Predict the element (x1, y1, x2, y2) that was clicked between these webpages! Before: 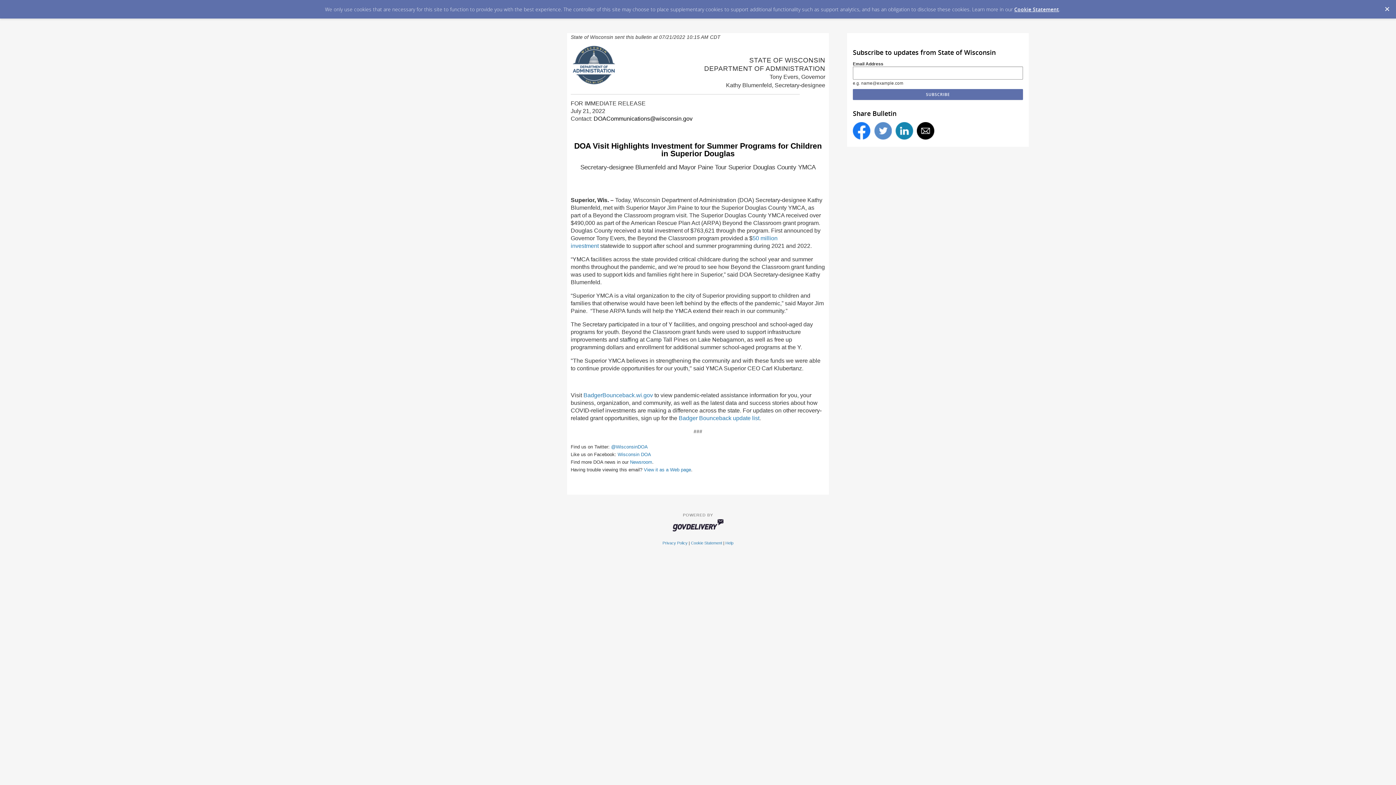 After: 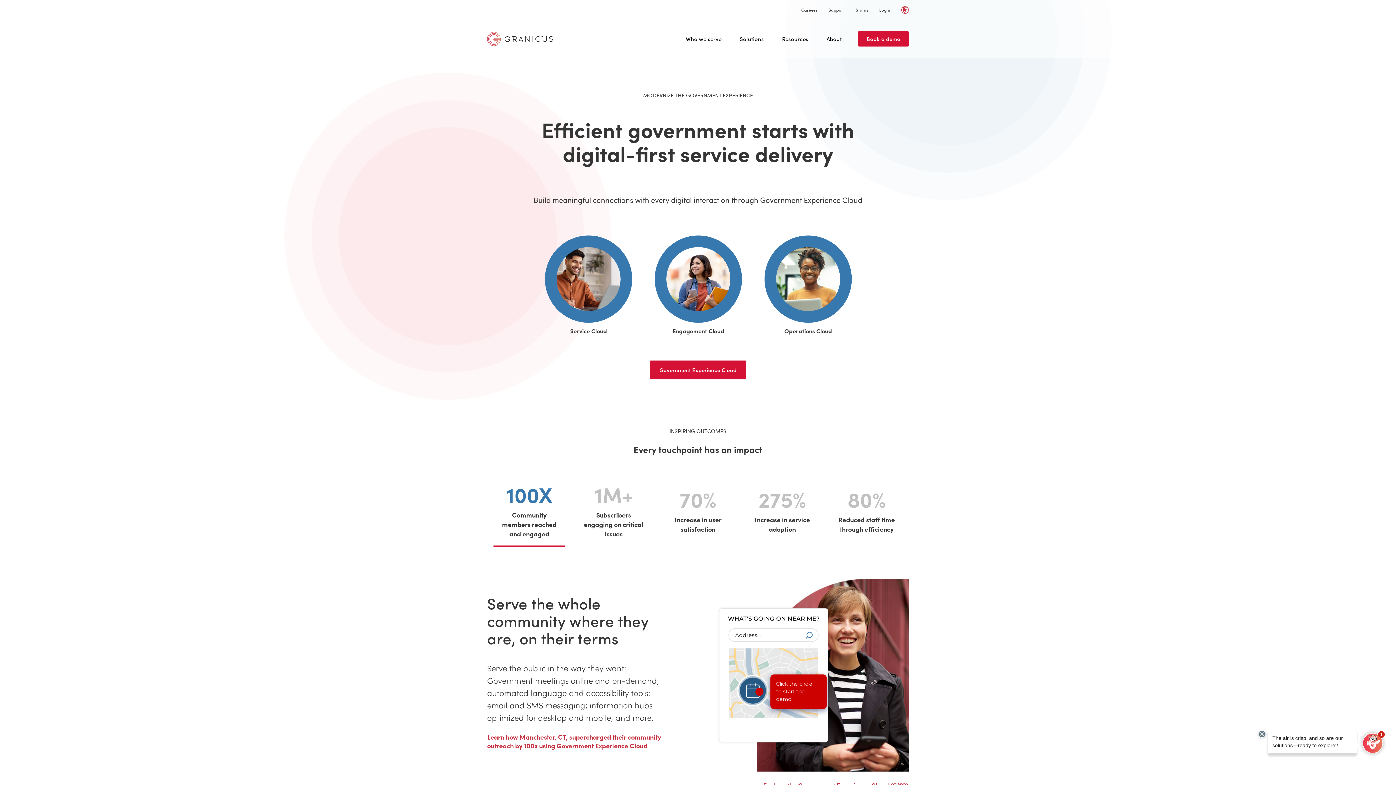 Action: bbox: (672, 528, 723, 532)